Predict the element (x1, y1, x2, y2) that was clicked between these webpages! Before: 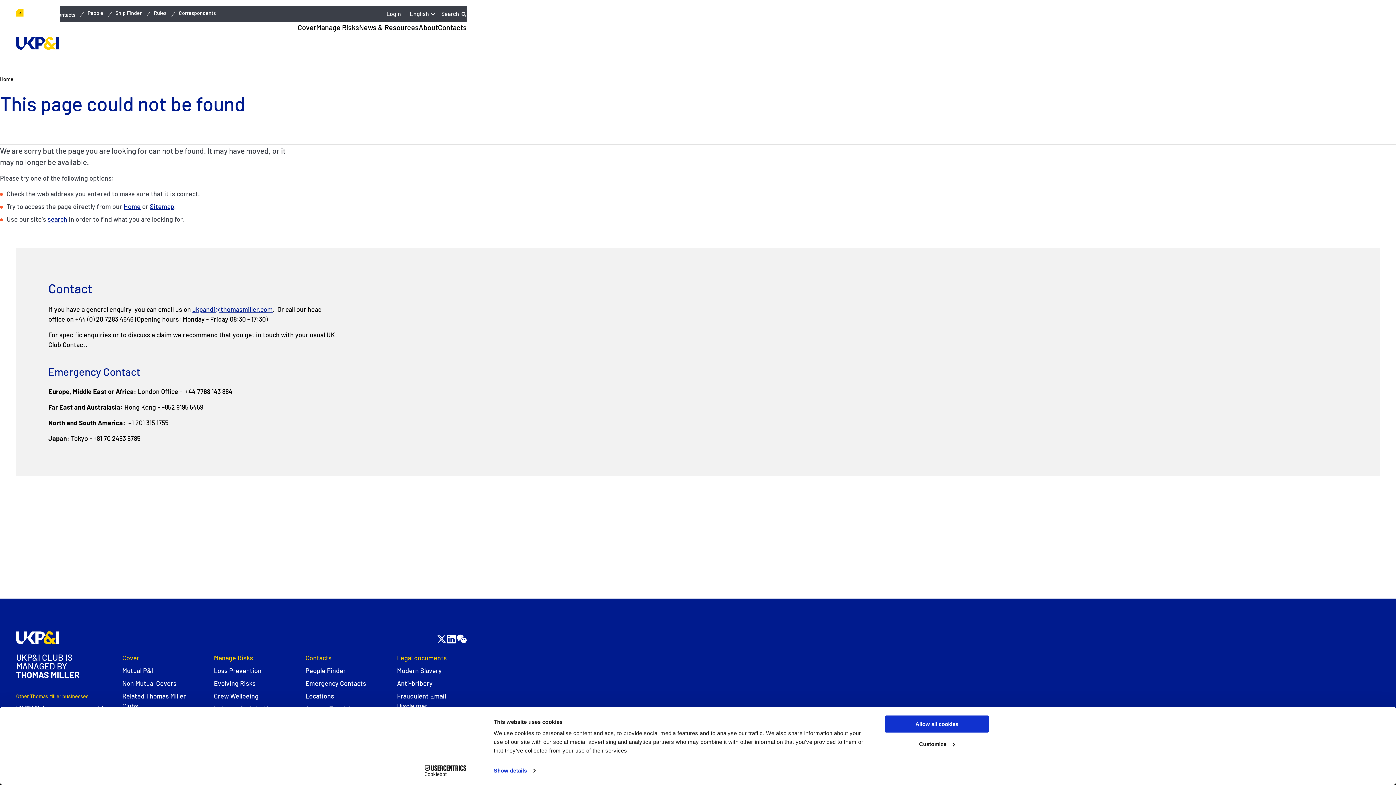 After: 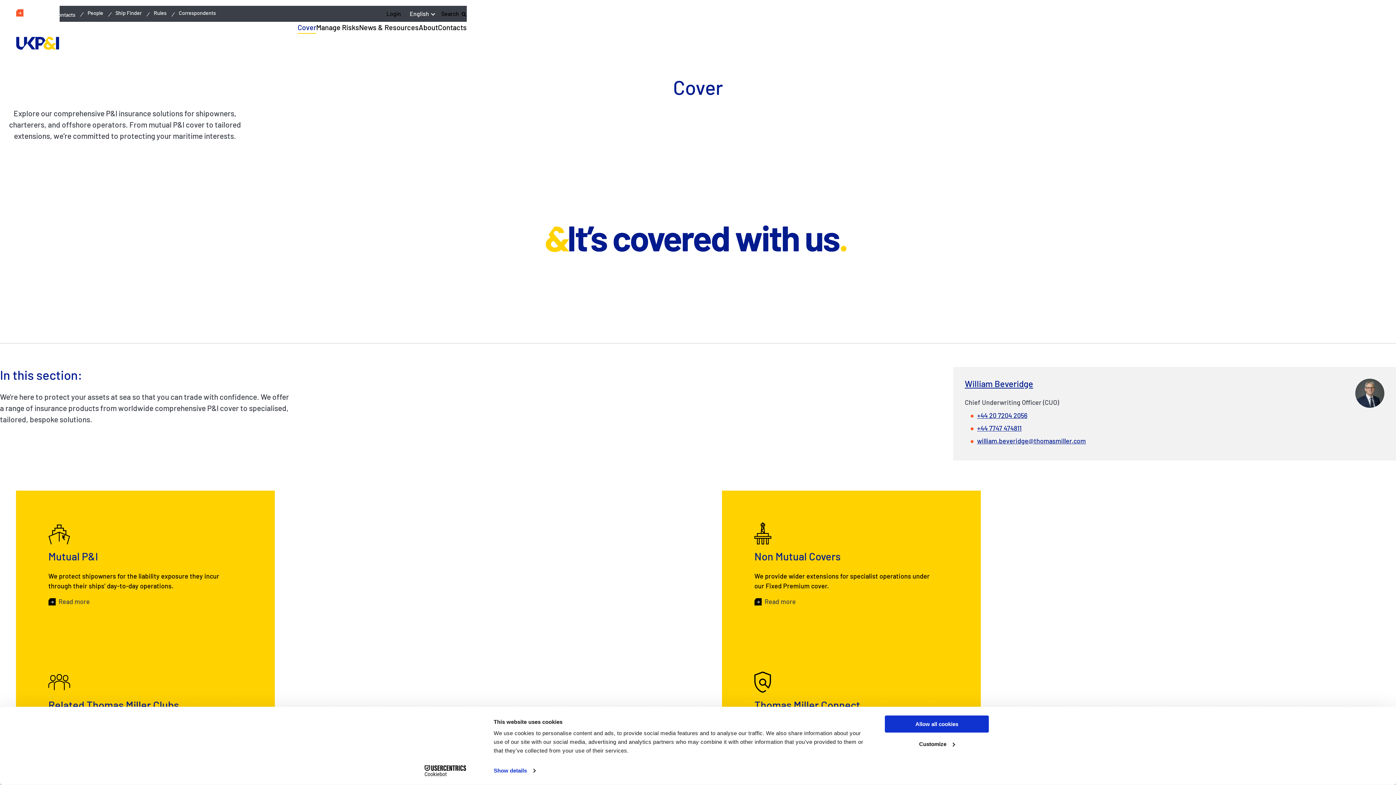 Action: label: Cover bbox: (116, 653, 208, 663)